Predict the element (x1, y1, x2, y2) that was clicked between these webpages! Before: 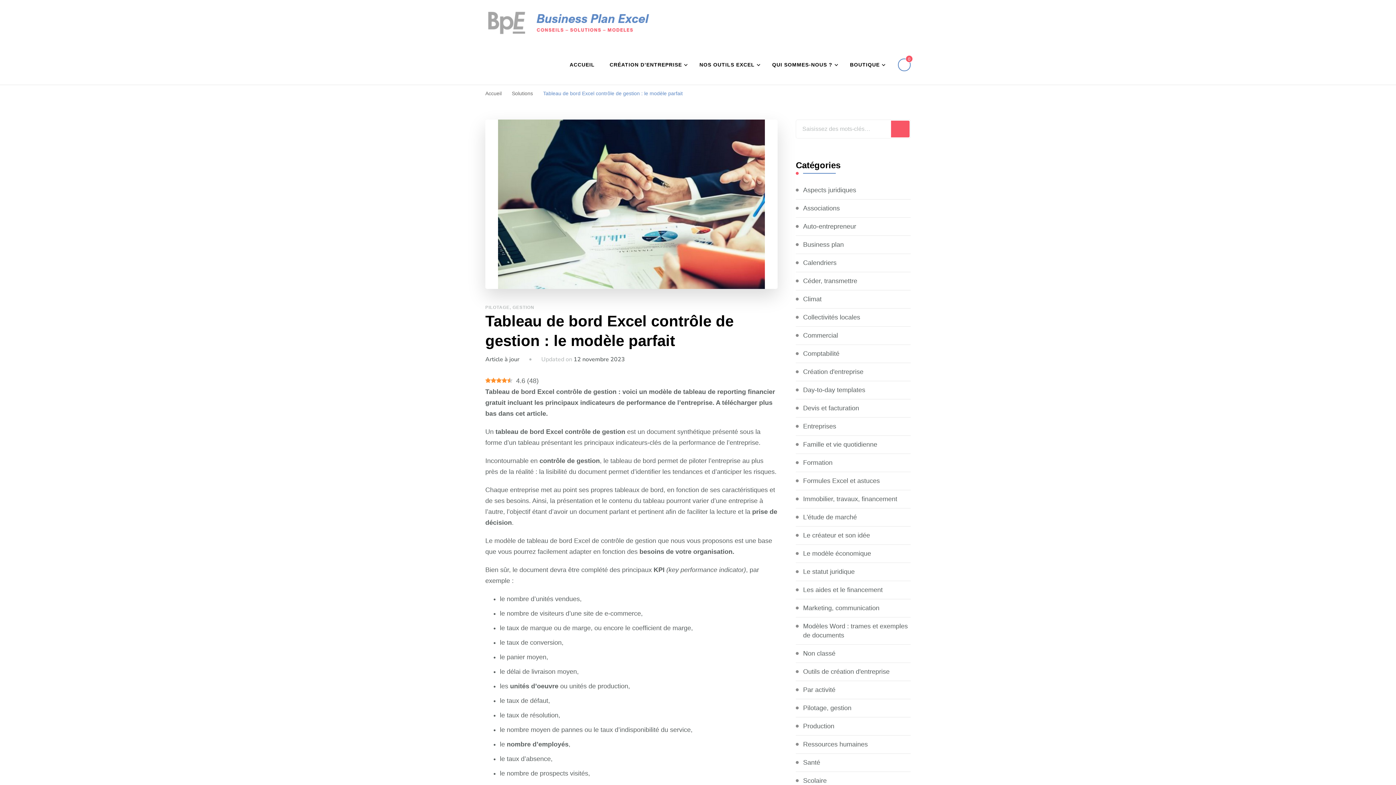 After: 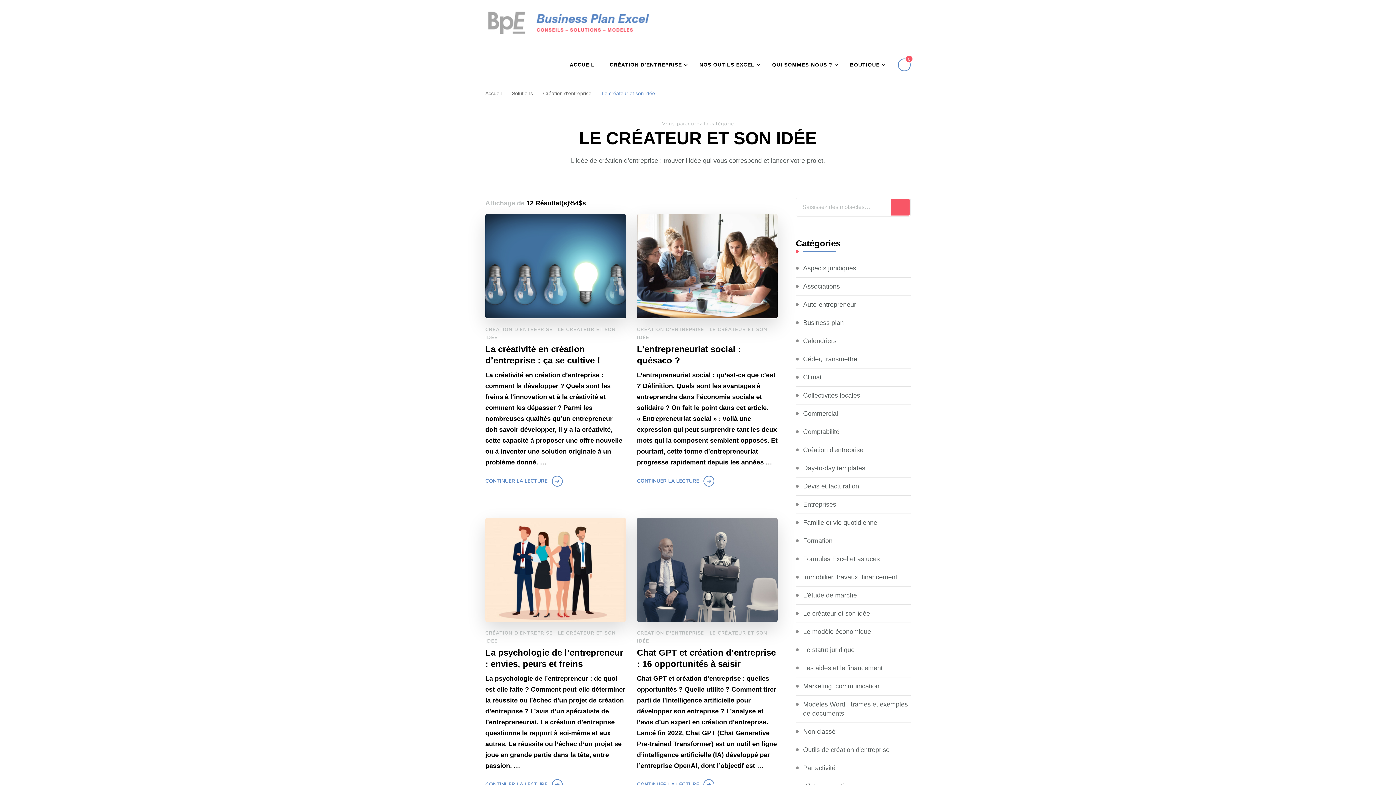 Action: bbox: (803, 531, 870, 540) label: Le créateur et son idée